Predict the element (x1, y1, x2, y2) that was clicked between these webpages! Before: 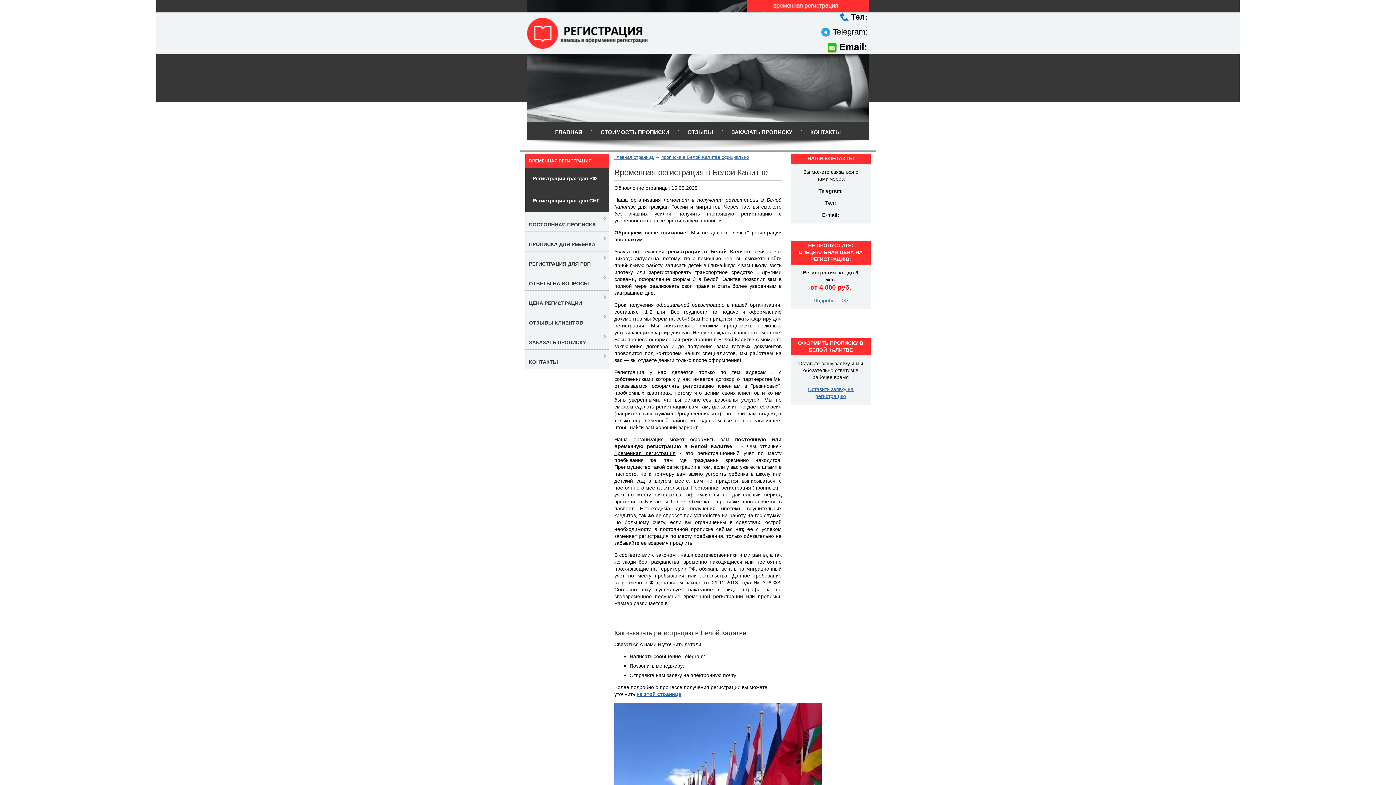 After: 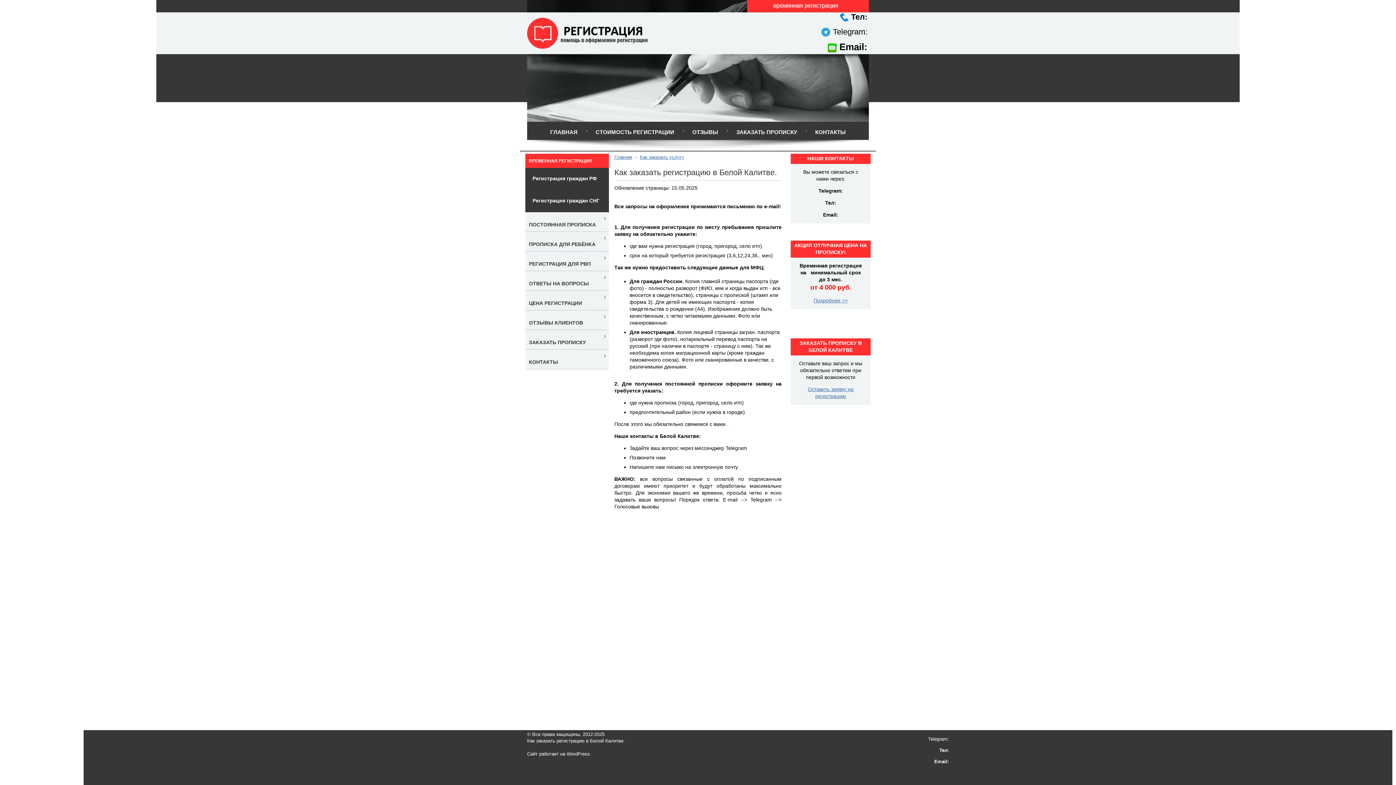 Action: bbox: (529, 339, 586, 345) label: ЗАКАЗАТЬ ПРОПИСКУ